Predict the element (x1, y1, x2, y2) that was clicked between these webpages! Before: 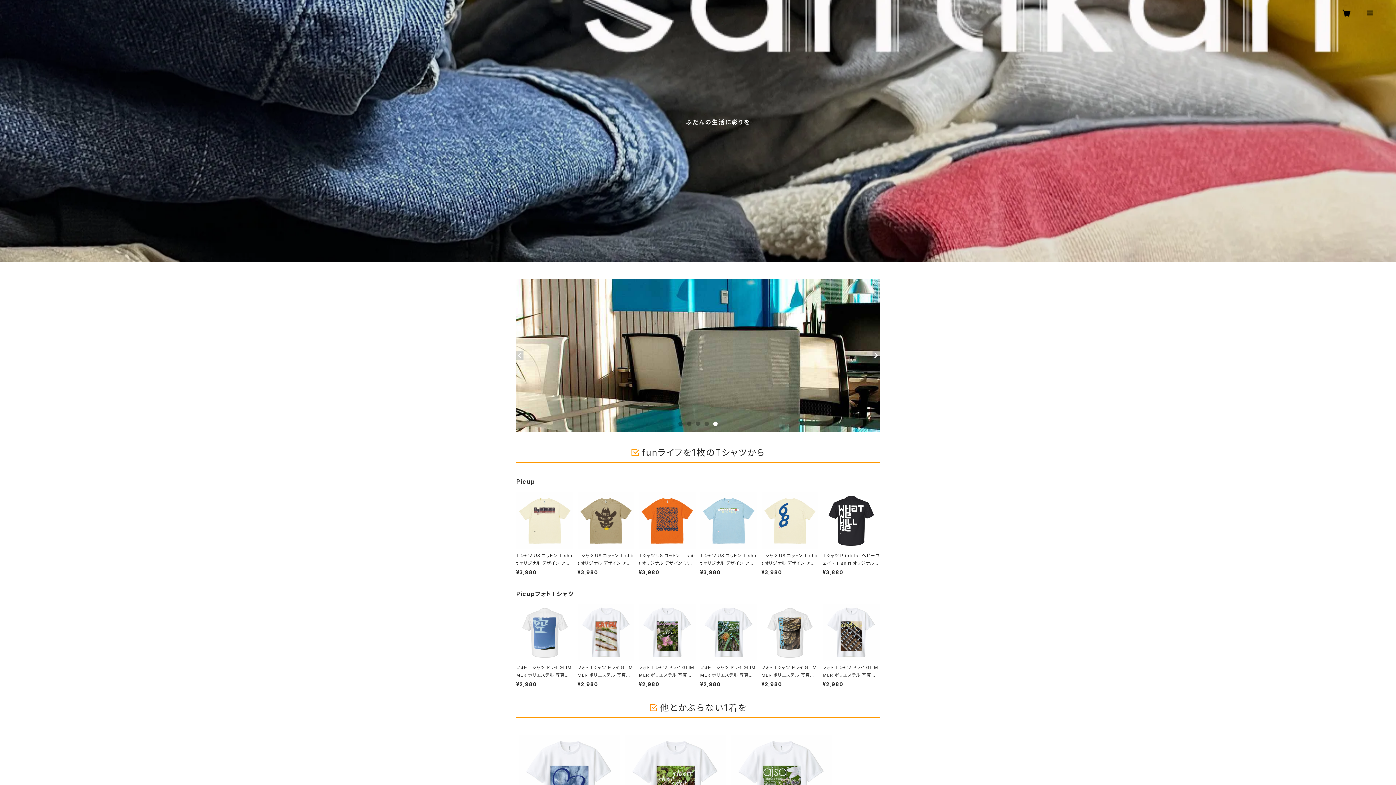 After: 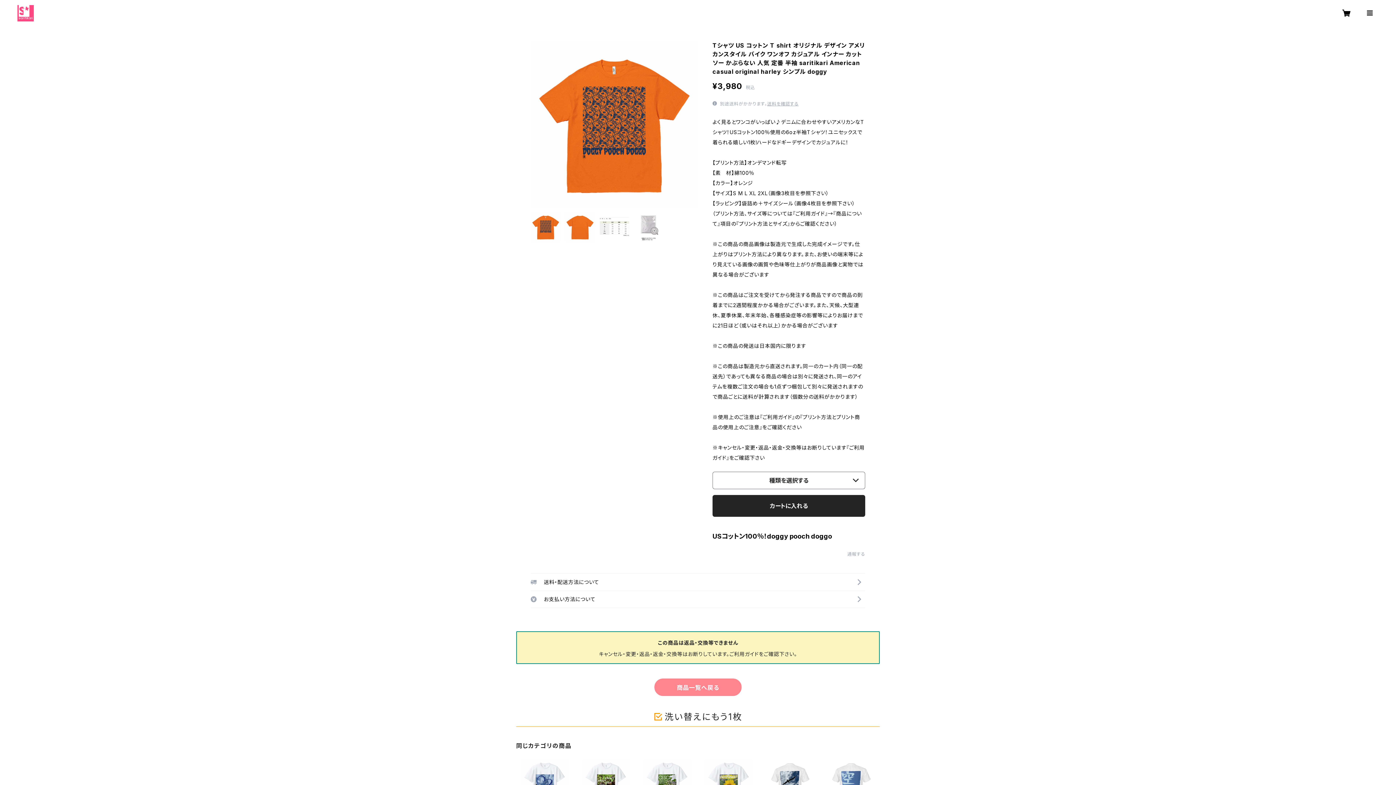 Action: bbox: (639, 492, 695, 575) label: Tシャツ US コットン T shirt オリジナル デザイン アメリカンスタイル バイク ワンオフ カジュアル インナー カットソー かぶらない 人気 定番 半袖 saritikari American casual original harley シンプル doggy

¥3,980